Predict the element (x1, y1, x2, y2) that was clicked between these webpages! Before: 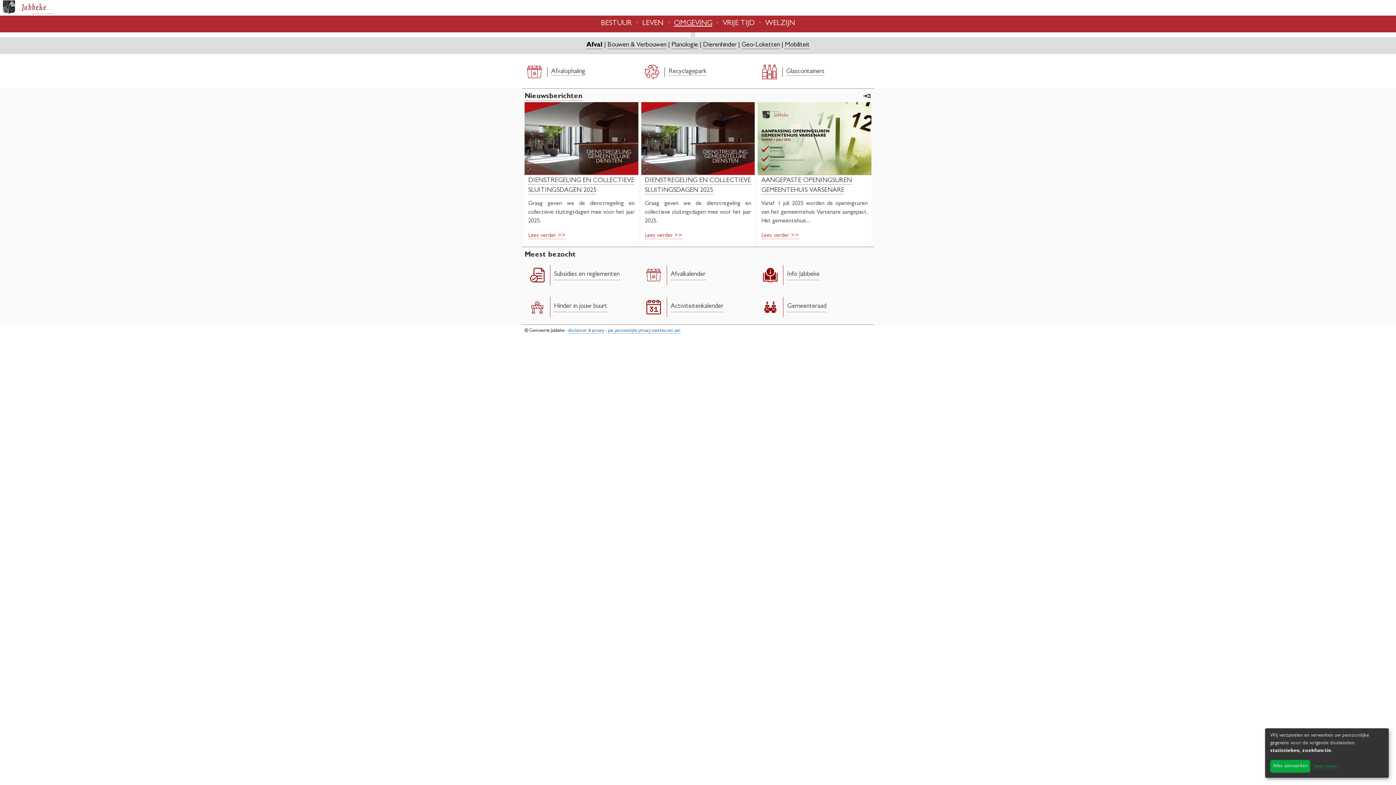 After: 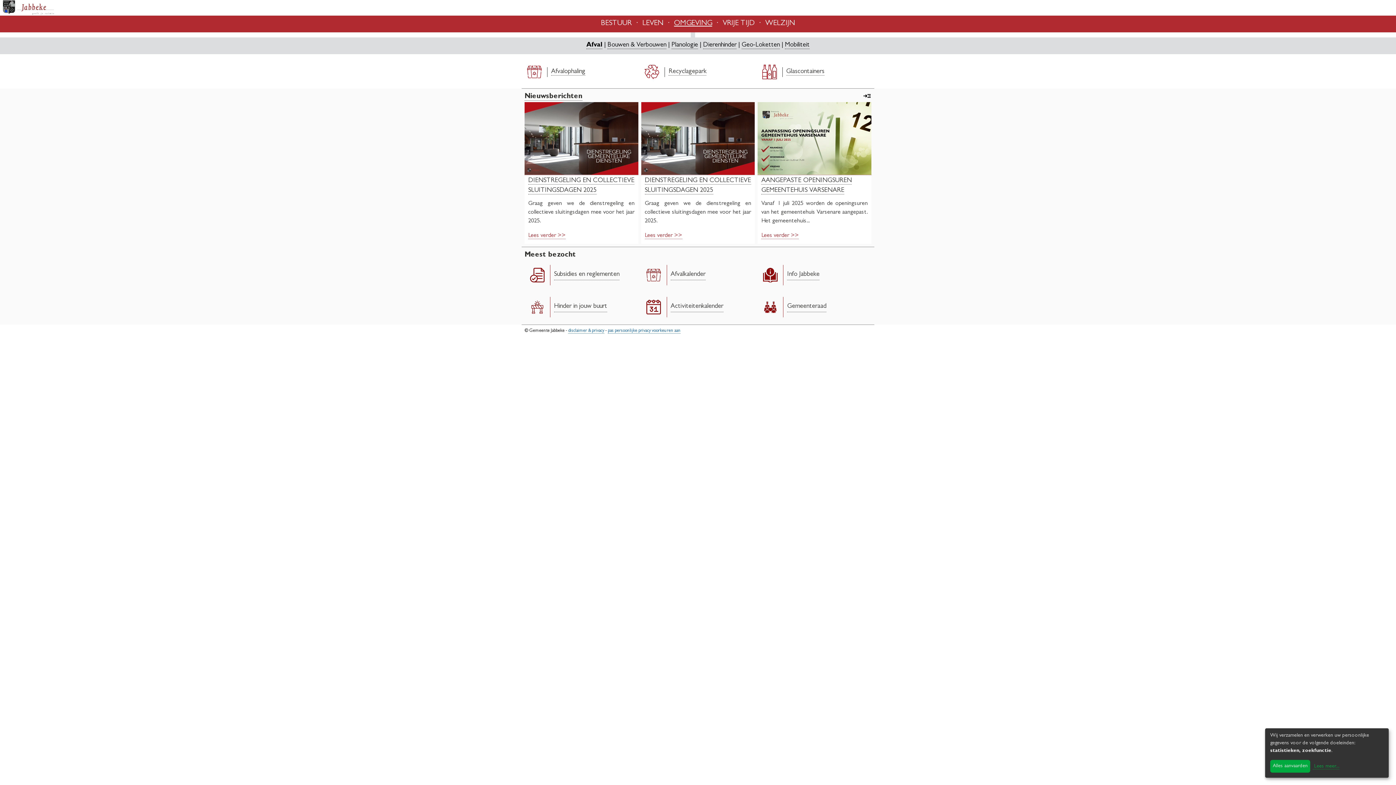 Action: bbox: (601, 20, 632, 27) label: BESTUUR